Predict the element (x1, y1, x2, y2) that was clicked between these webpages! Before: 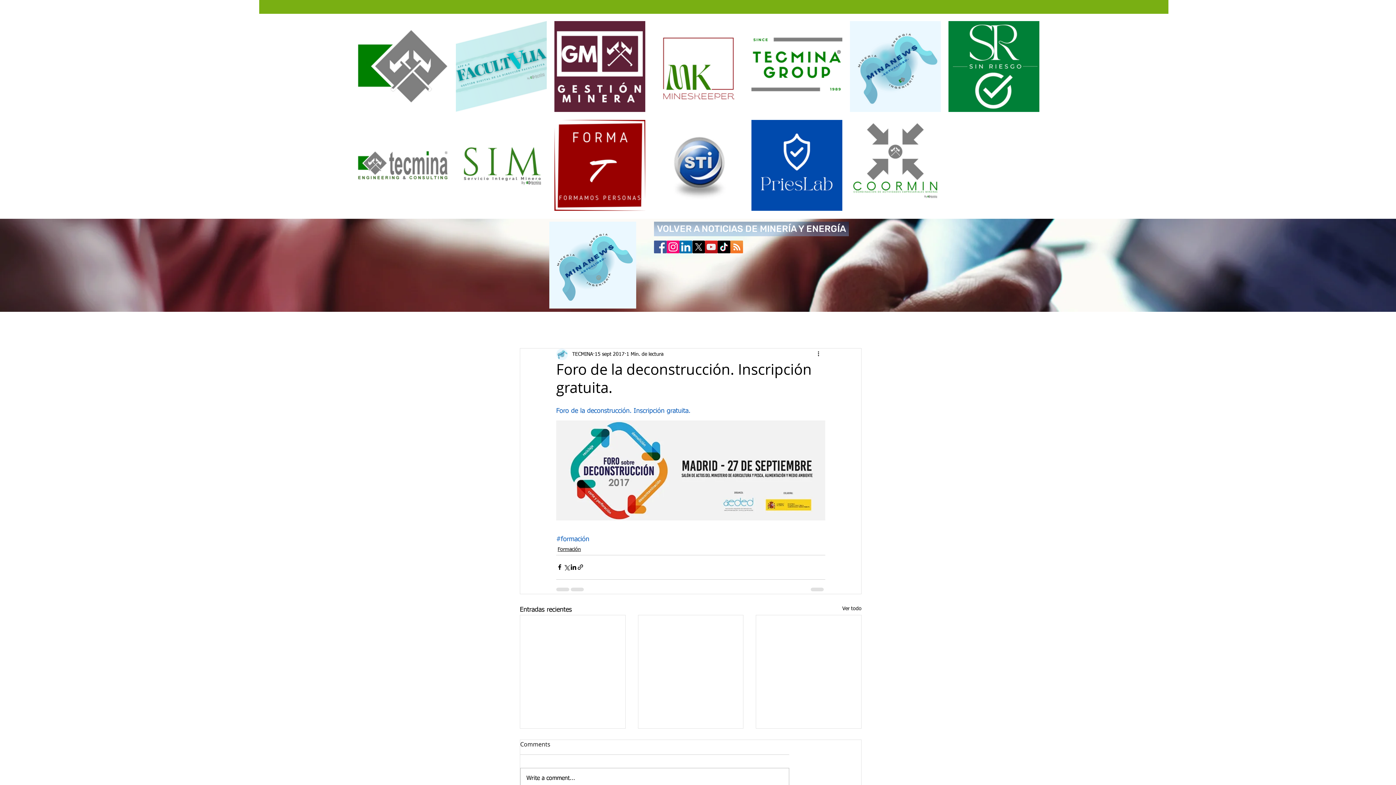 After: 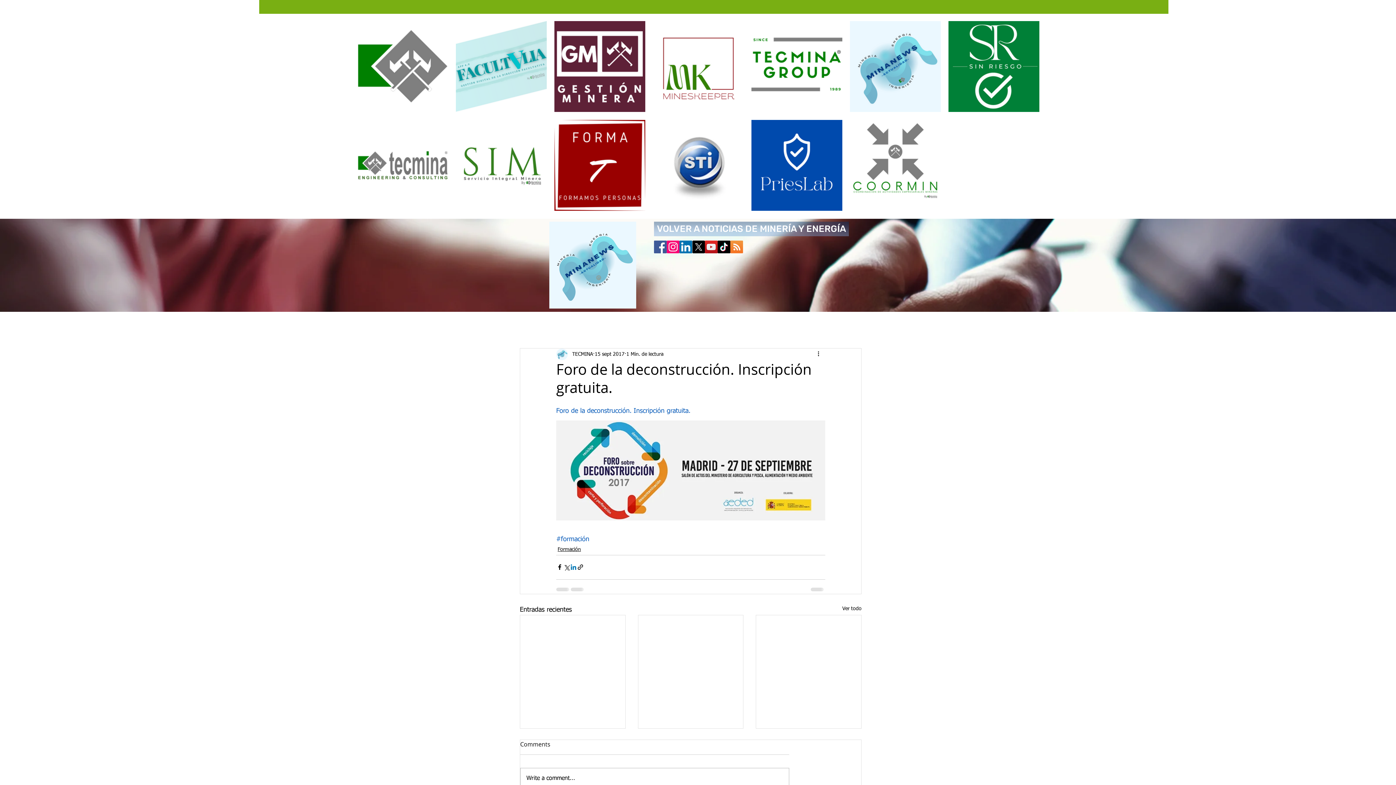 Action: label: Compartir a través de LinkedIn bbox: (570, 564, 577, 571)